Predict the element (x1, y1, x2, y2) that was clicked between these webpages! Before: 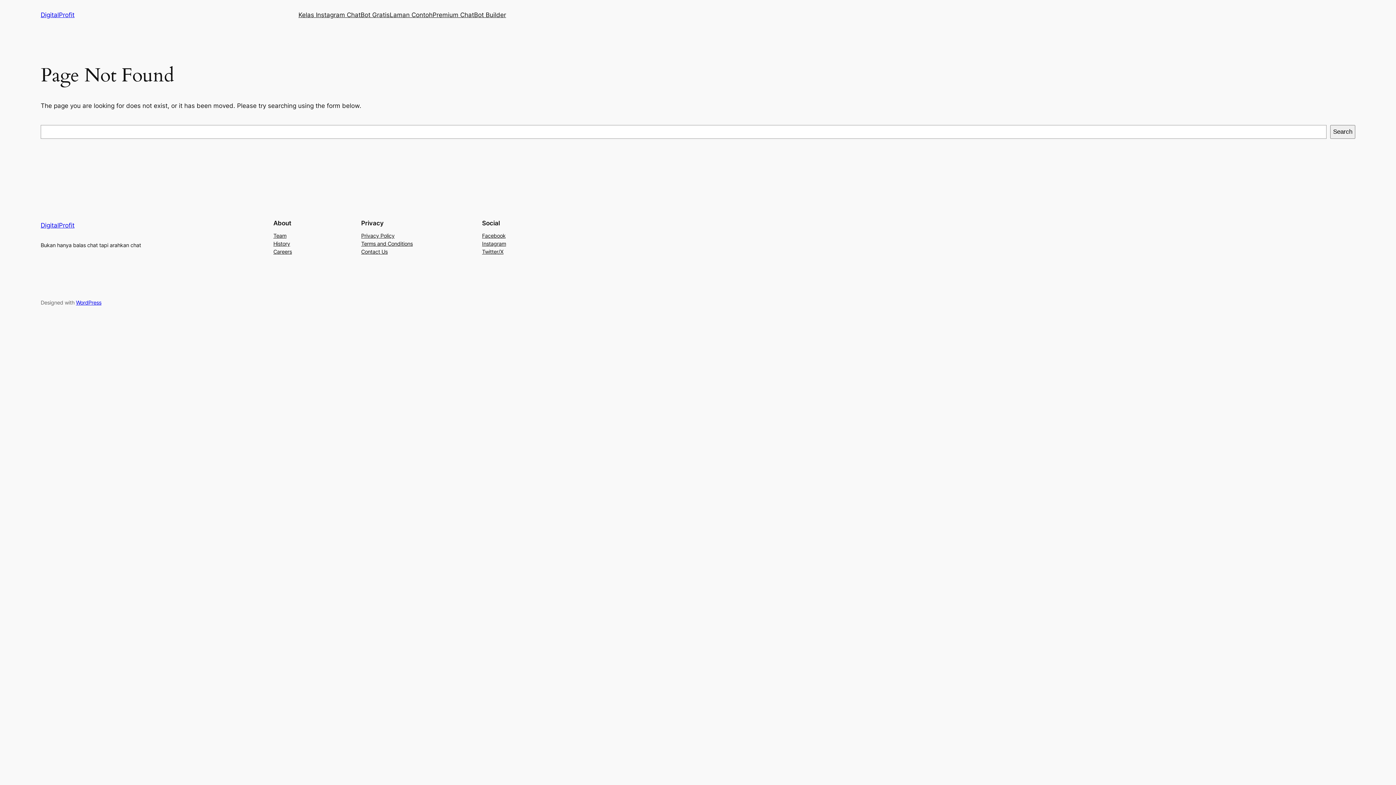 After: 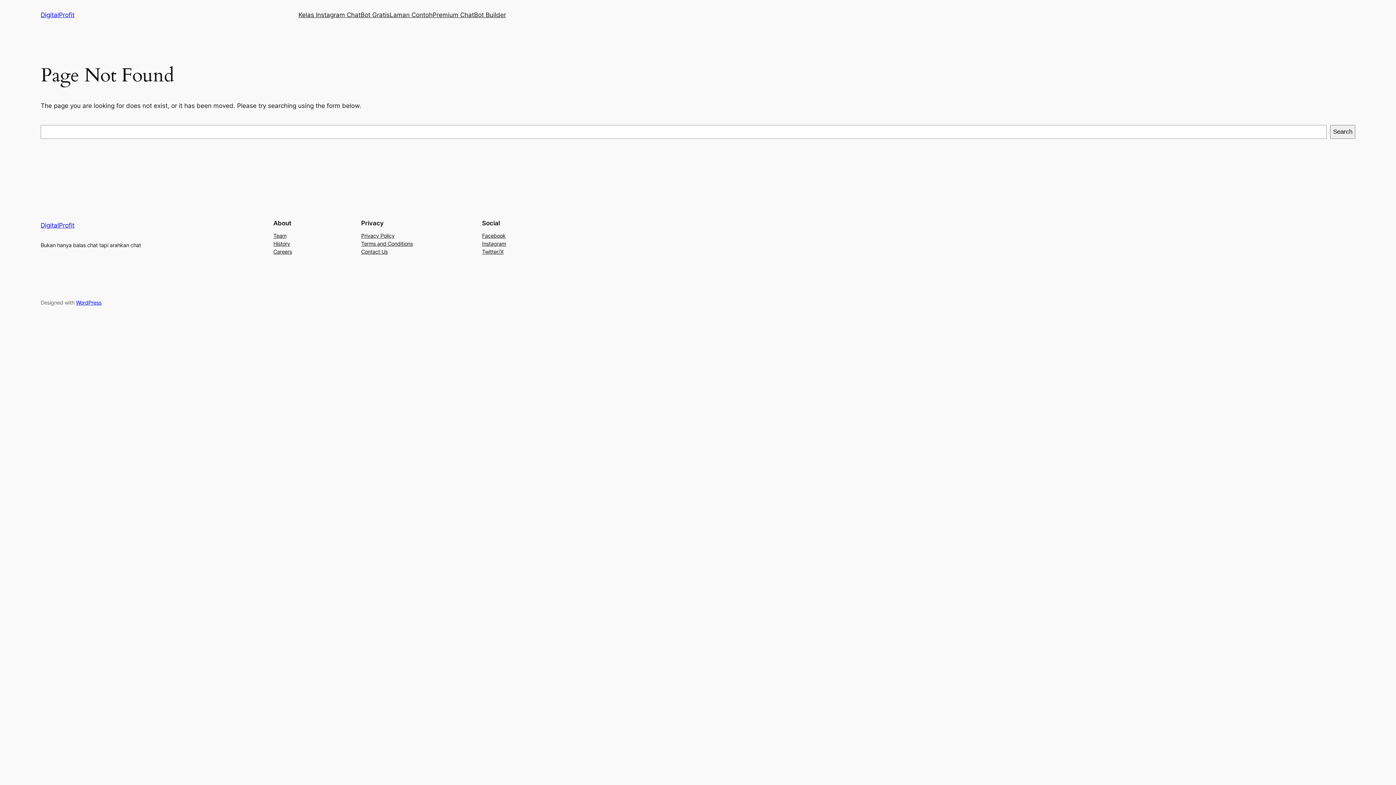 Action: bbox: (361, 239, 412, 247) label: Terms and Conditions